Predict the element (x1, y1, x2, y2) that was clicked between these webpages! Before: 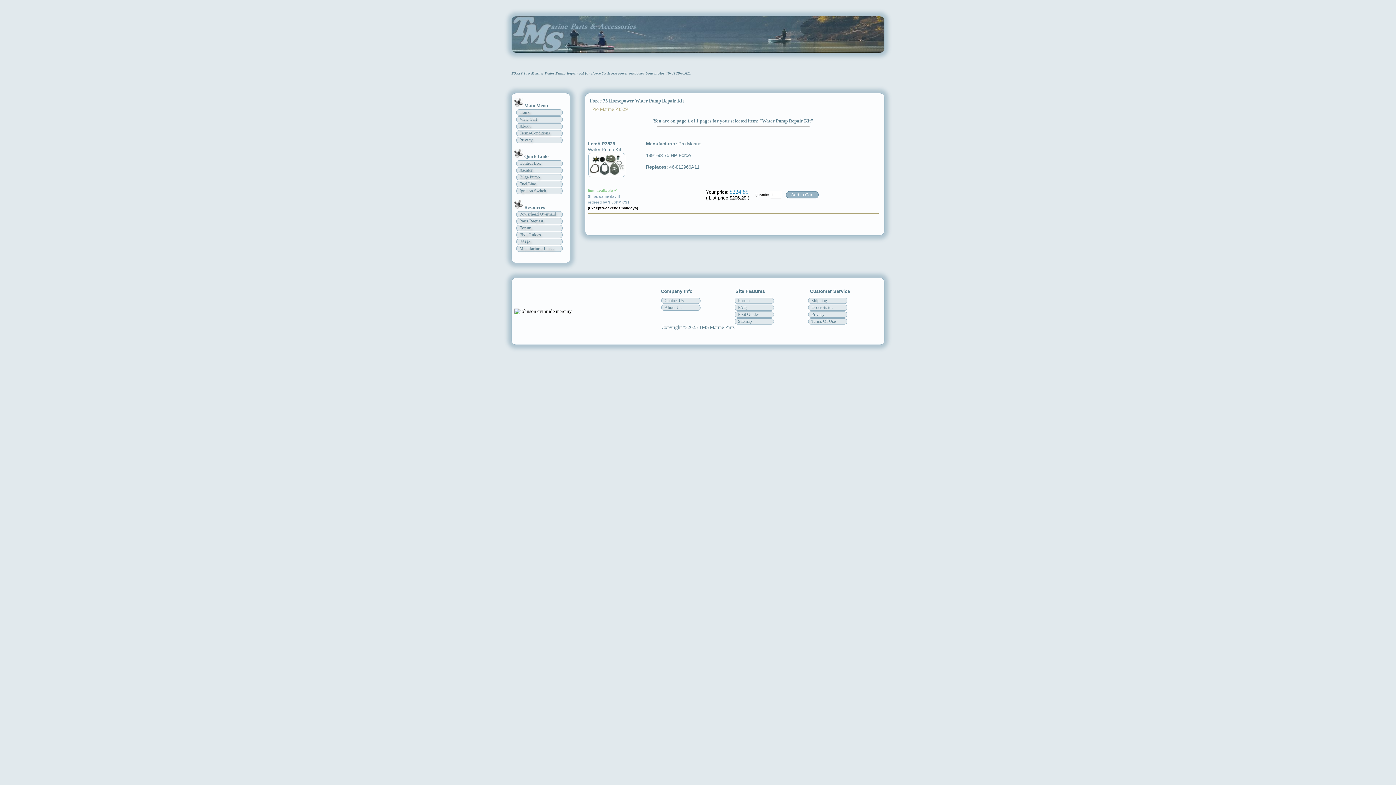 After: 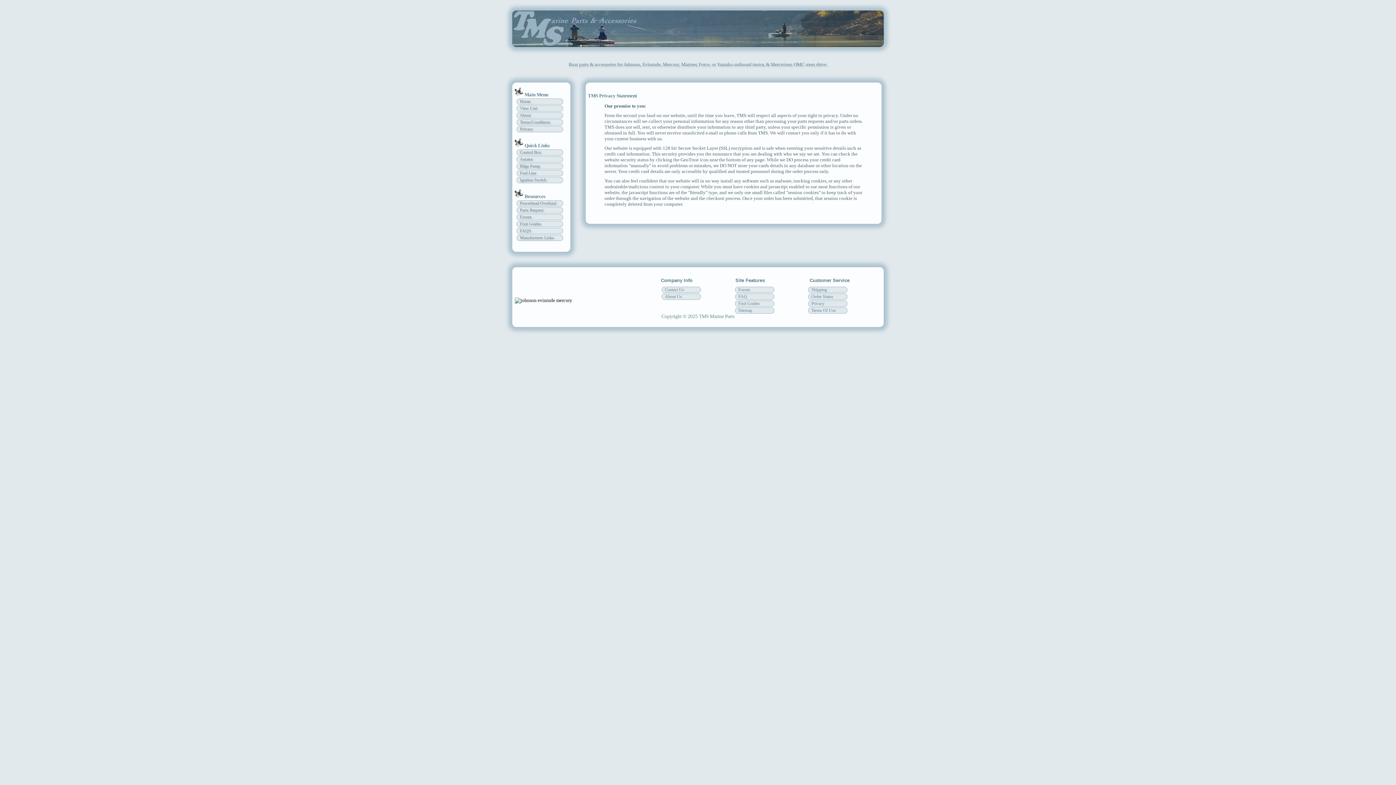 Action: label: Privacy bbox: (808, 311, 847, 317)